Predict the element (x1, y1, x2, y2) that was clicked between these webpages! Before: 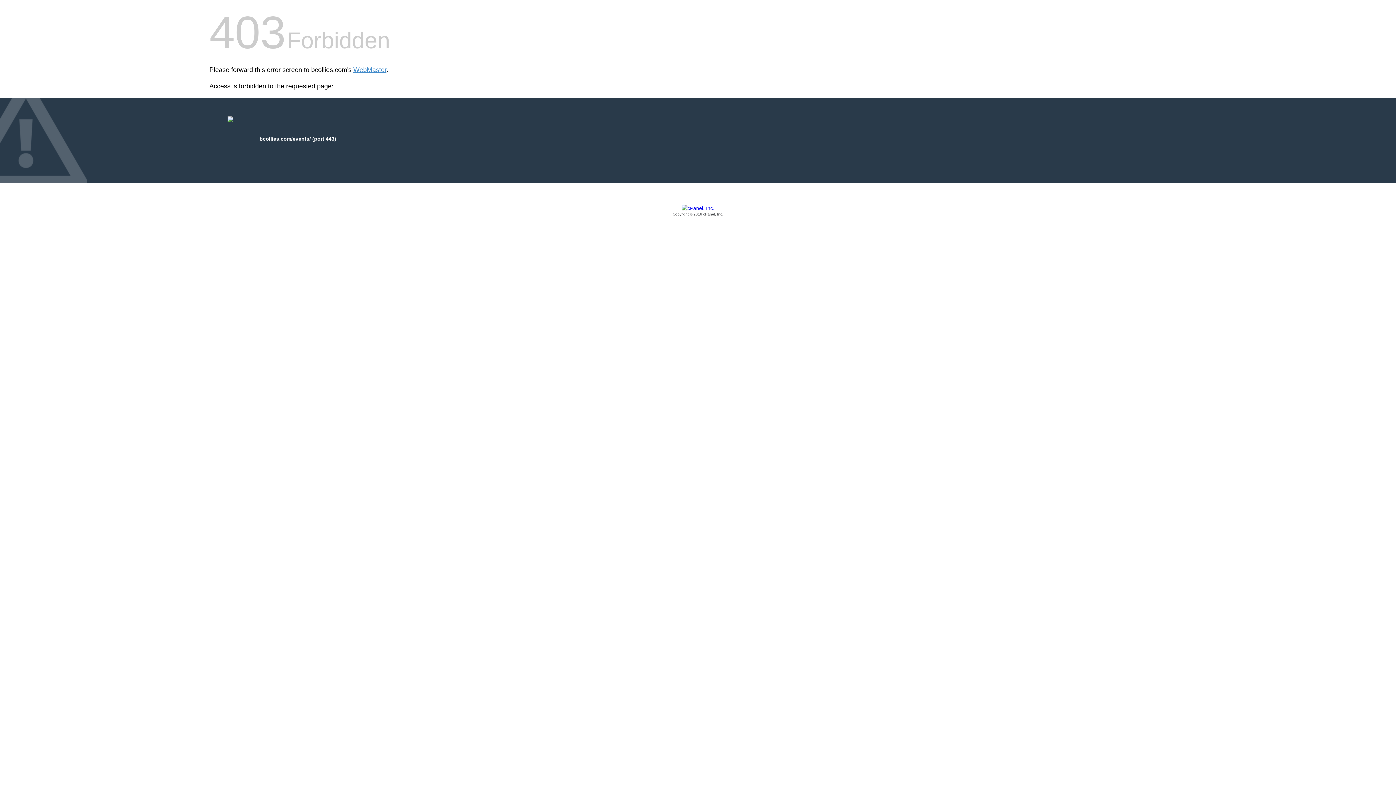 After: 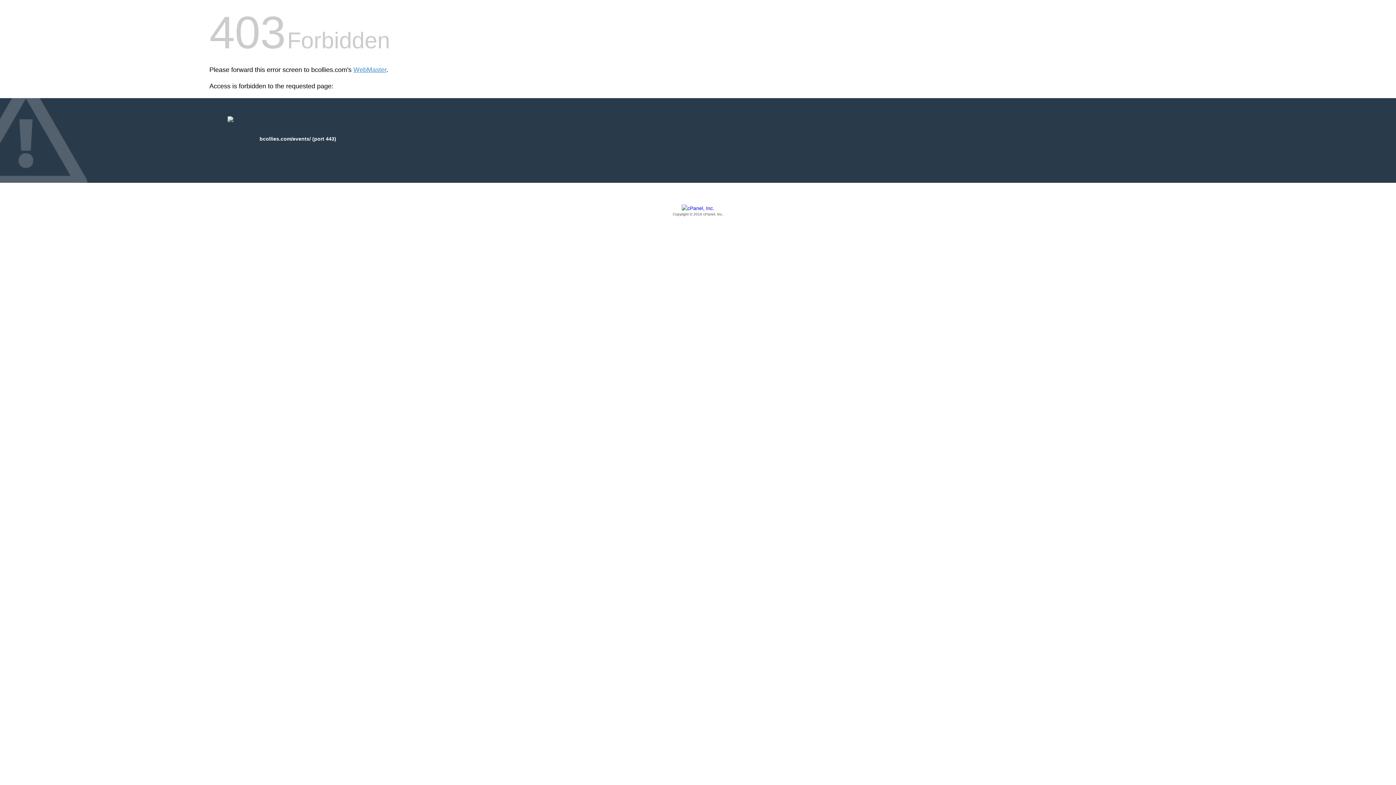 Action: bbox: (209, 205, 1186, 217) label: Copyright © 2016 cPanel, Inc.